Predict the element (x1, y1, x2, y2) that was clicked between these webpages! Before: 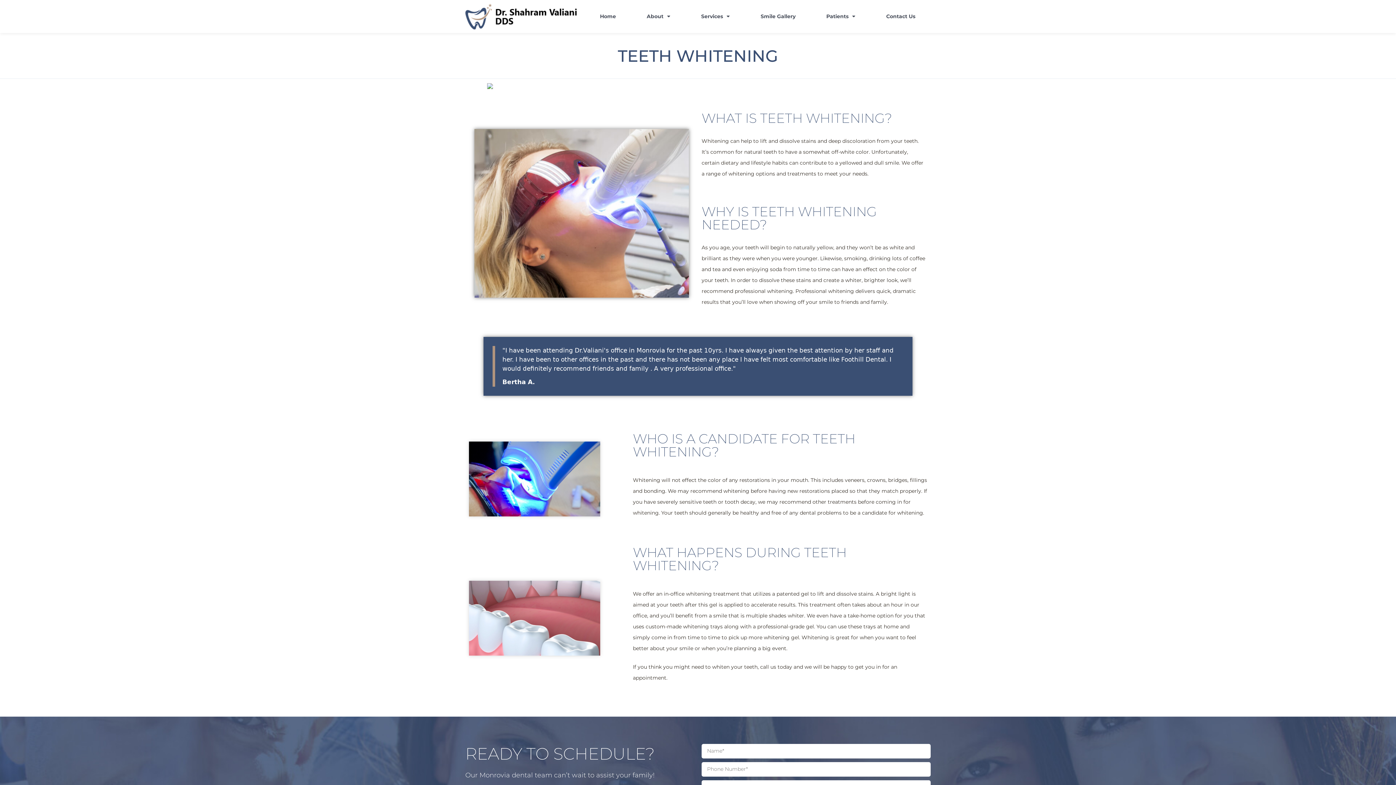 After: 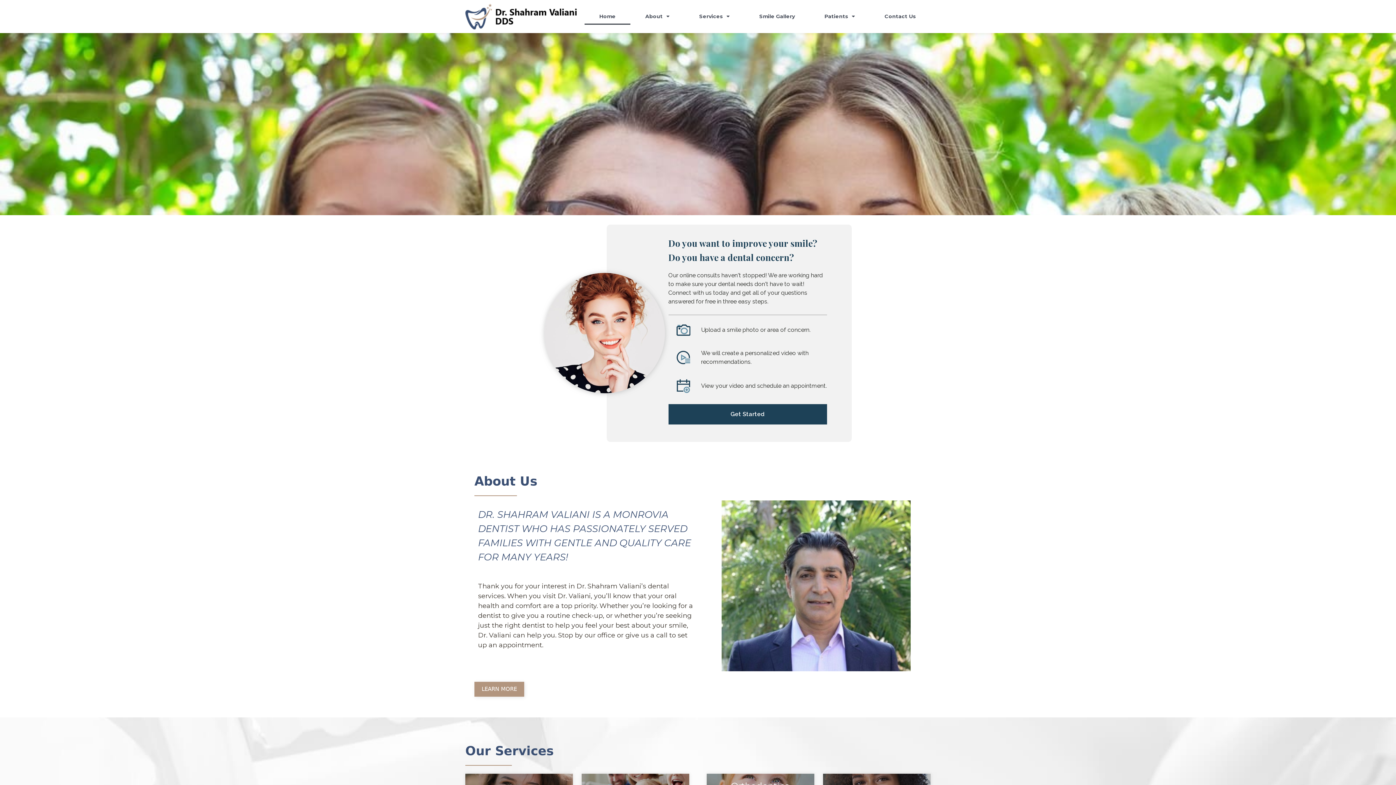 Action: label: Home bbox: (584, 8, 631, 24)